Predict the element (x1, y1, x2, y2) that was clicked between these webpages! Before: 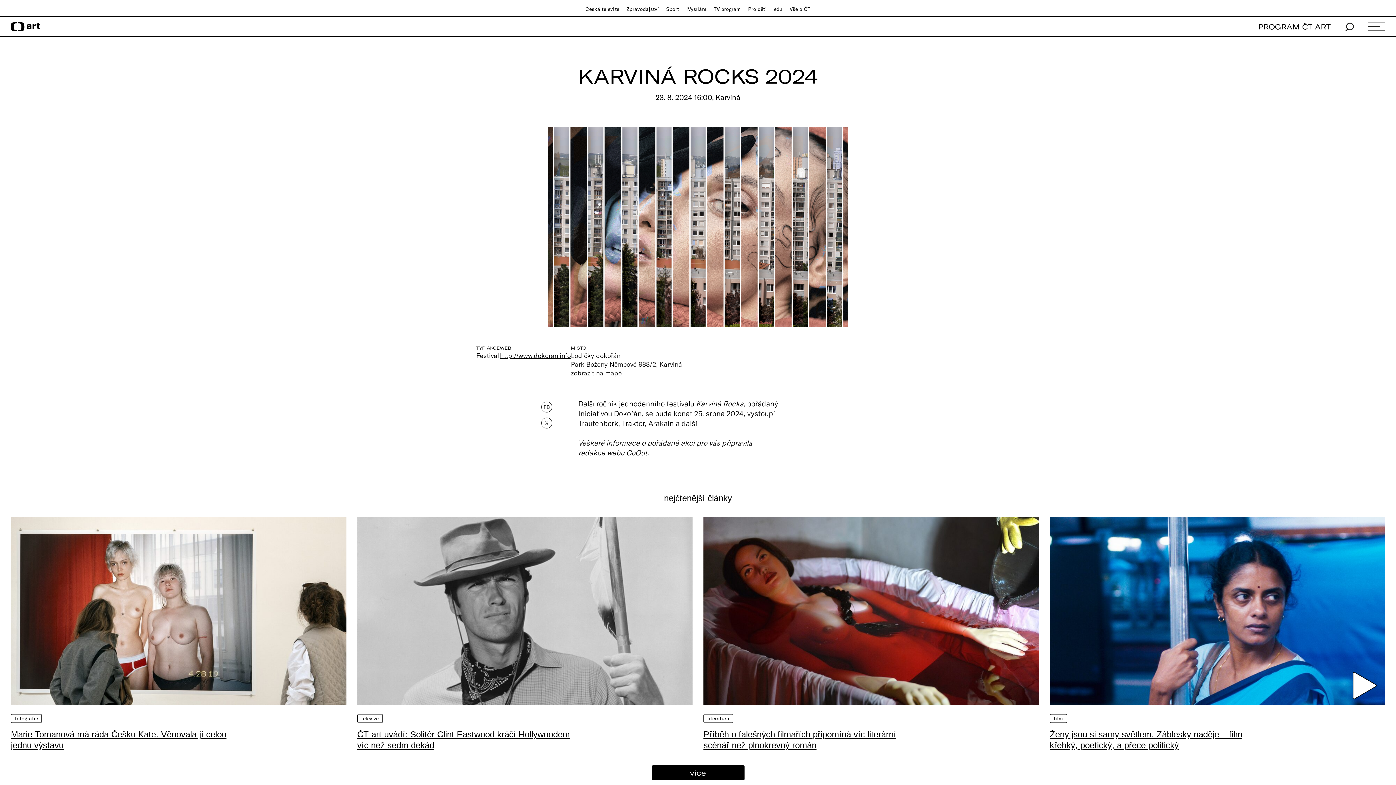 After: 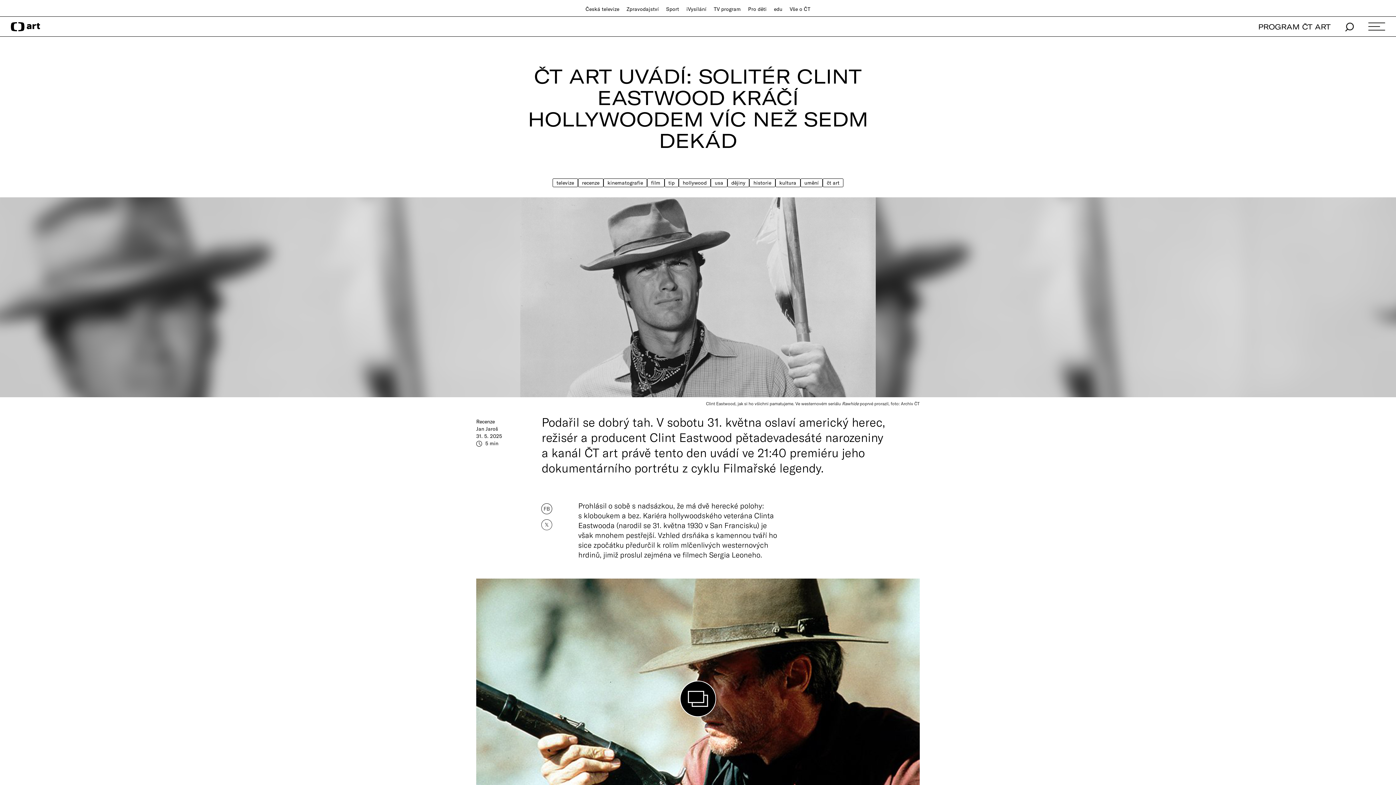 Action: bbox: (357, 517, 692, 705)